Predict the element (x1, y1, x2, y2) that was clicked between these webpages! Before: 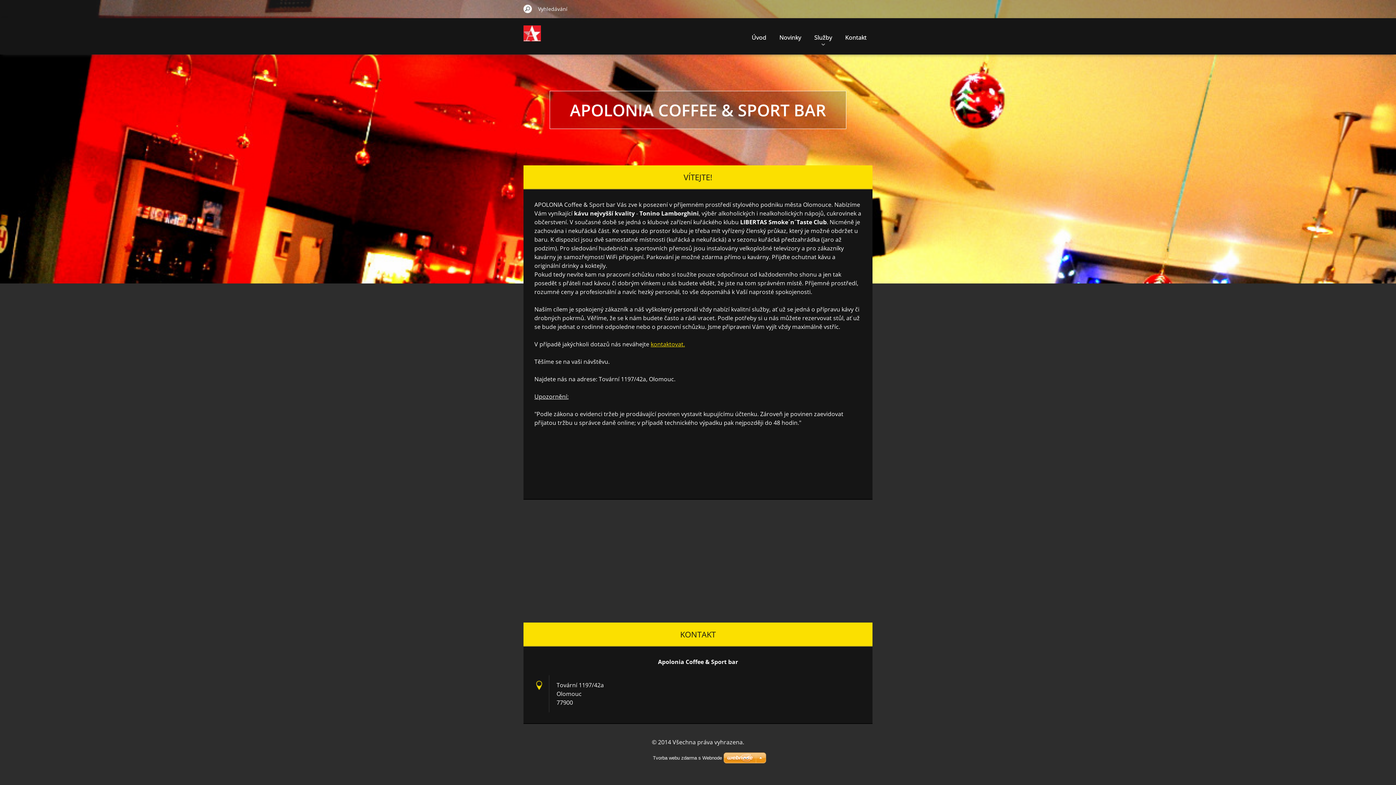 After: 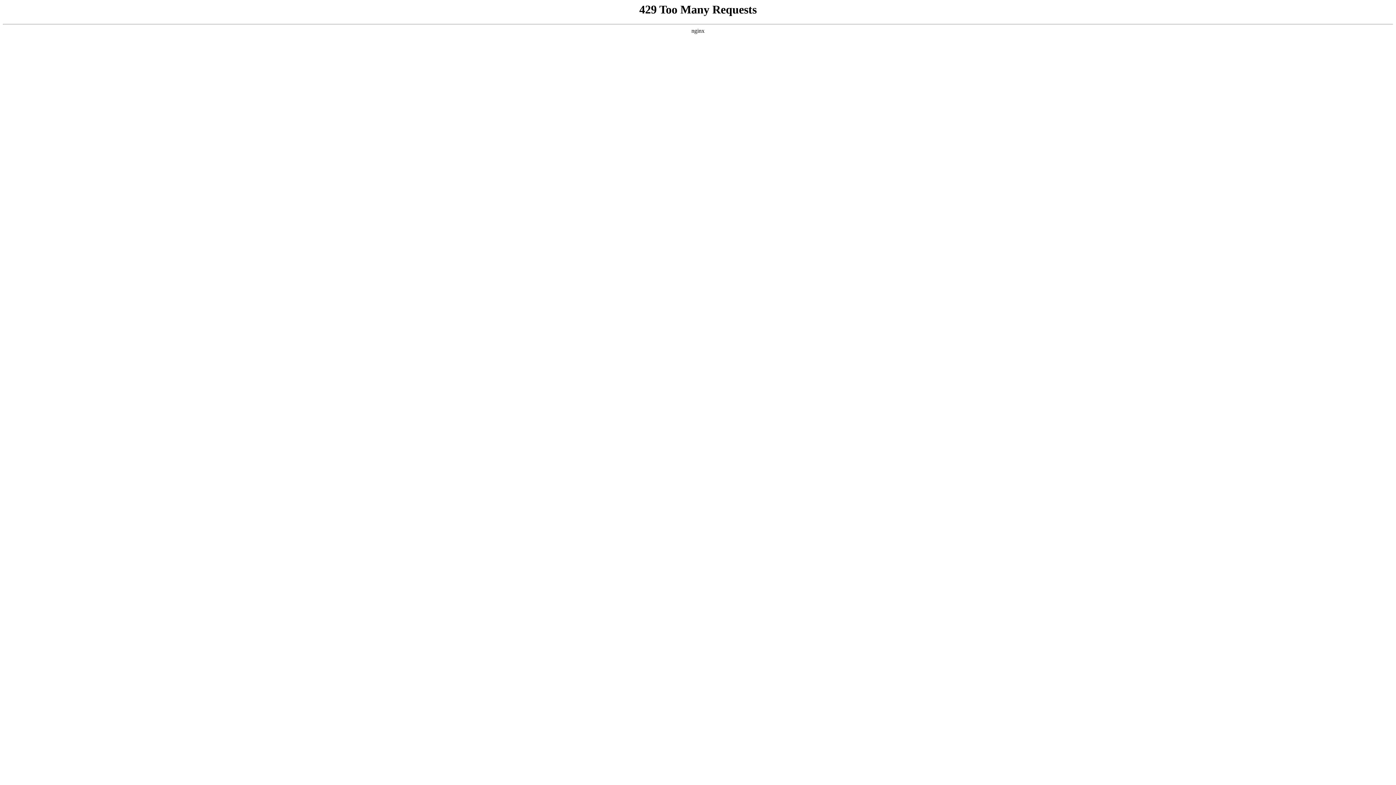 Action: bbox: (653, 755, 722, 761) label: Tvorba webu zdarma s Webnode